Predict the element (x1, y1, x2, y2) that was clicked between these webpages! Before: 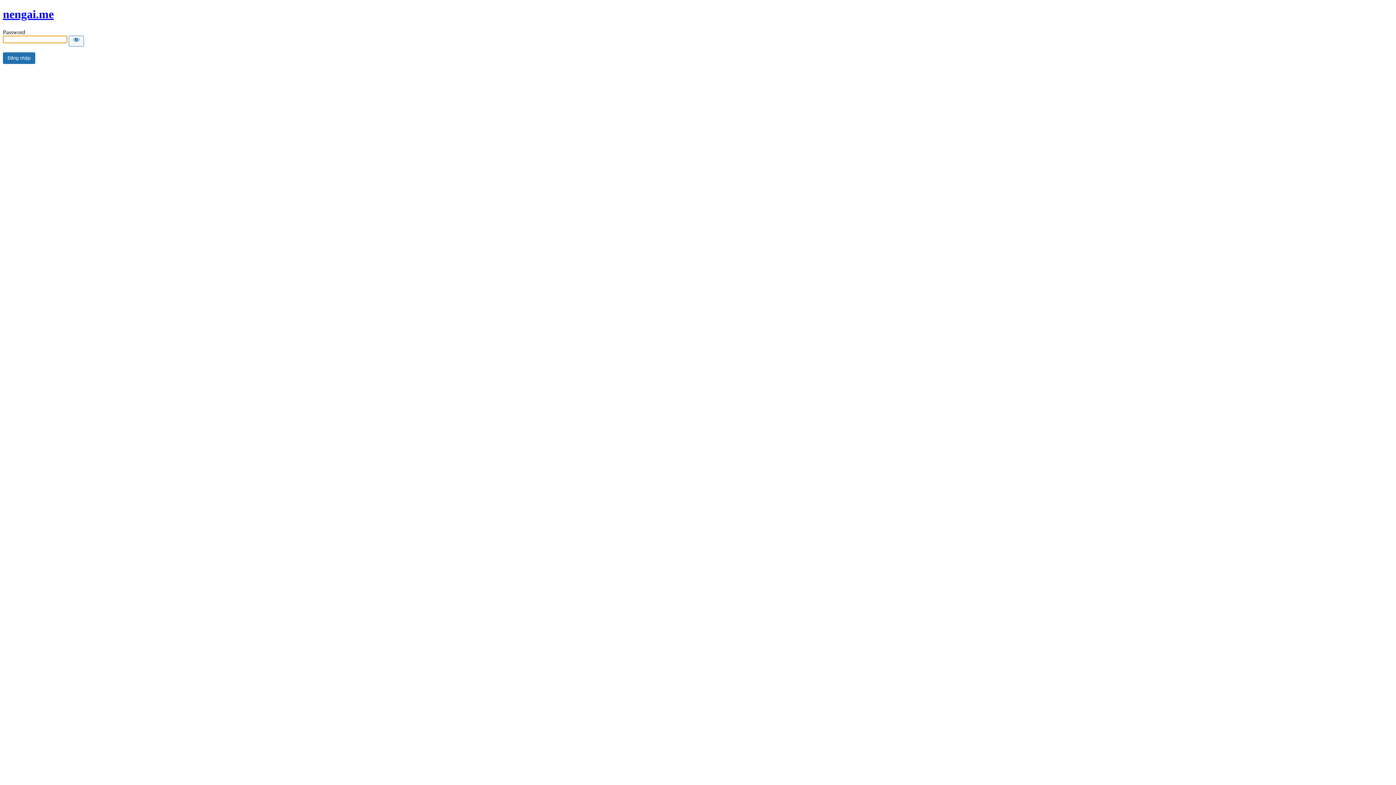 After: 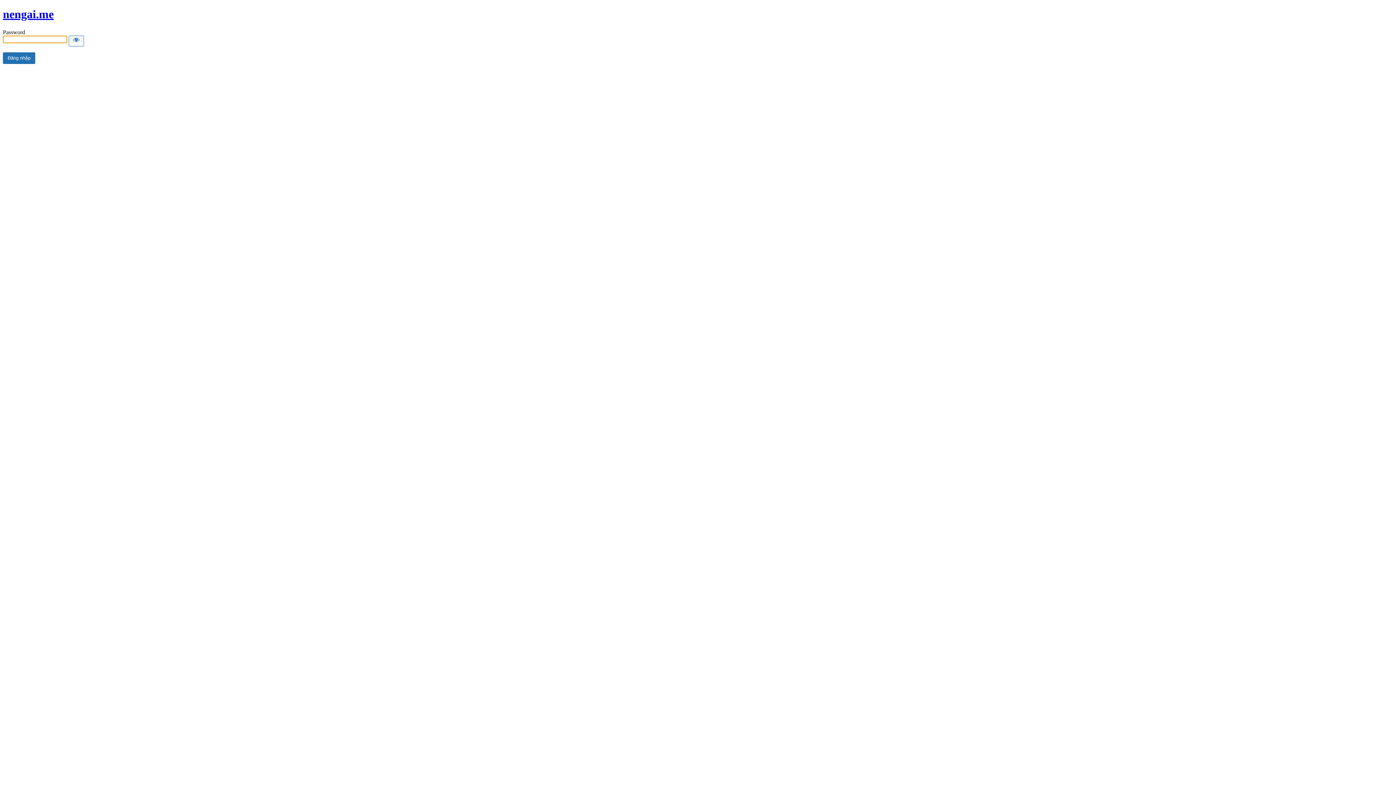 Action: bbox: (2, 7, 53, 20) label: nengai.me